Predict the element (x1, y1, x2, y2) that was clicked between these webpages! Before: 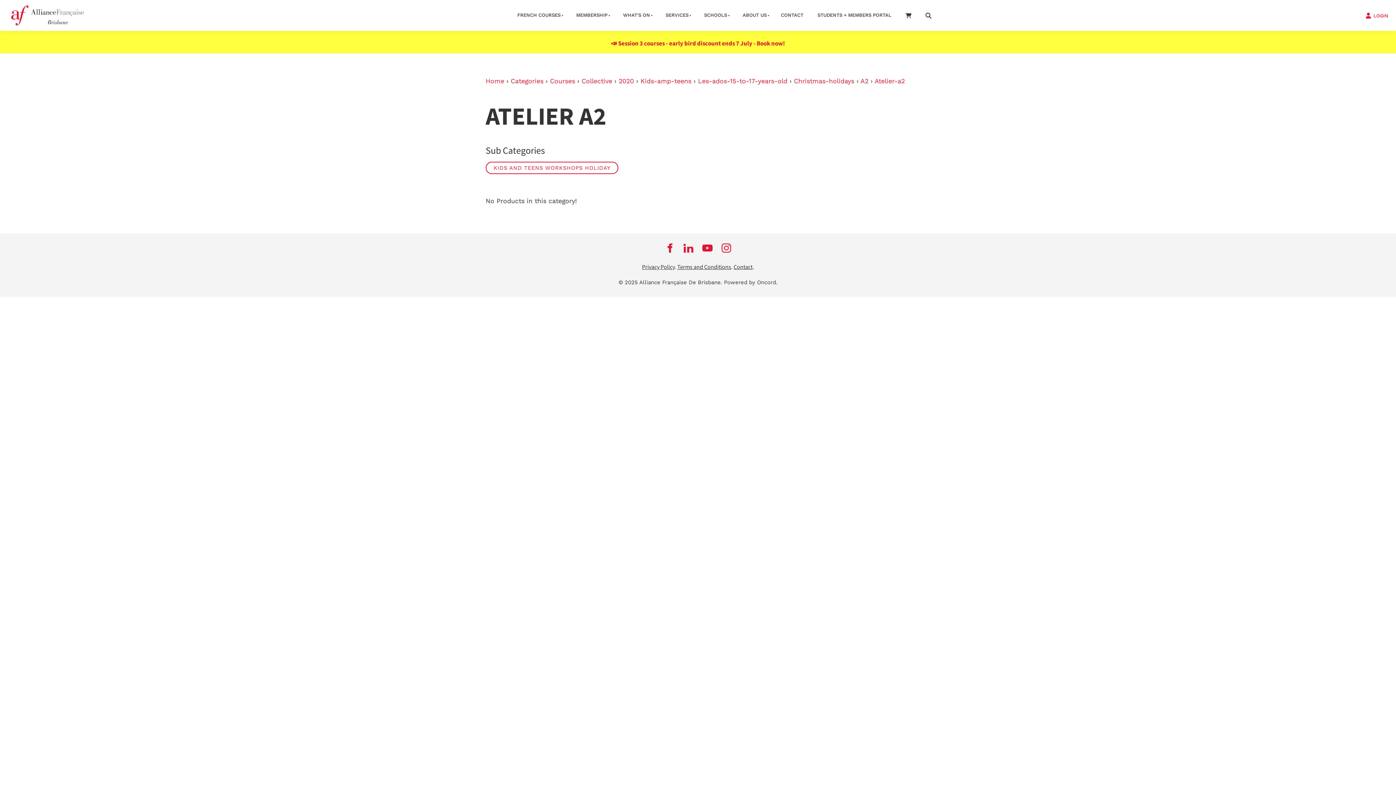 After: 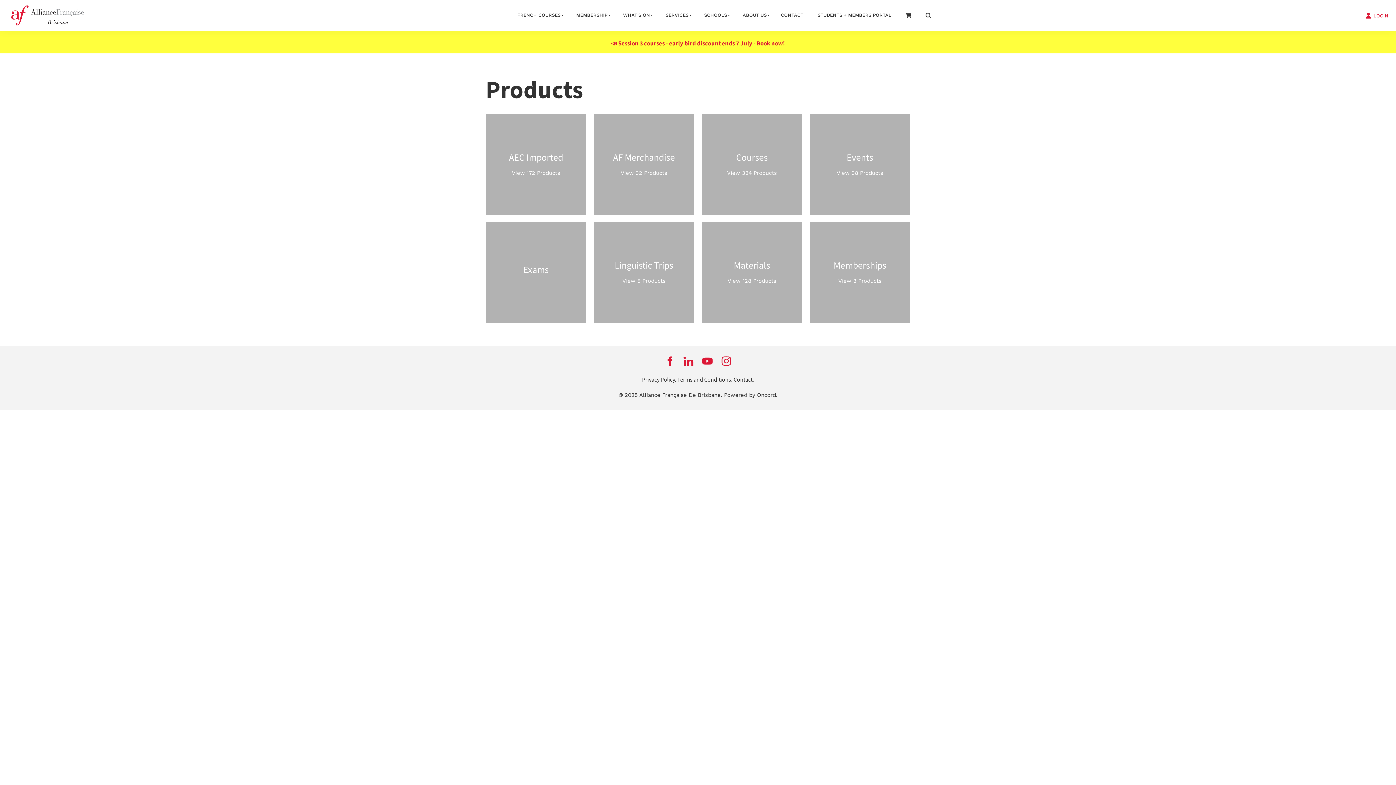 Action: bbox: (510, 77, 543, 84) label: Categories